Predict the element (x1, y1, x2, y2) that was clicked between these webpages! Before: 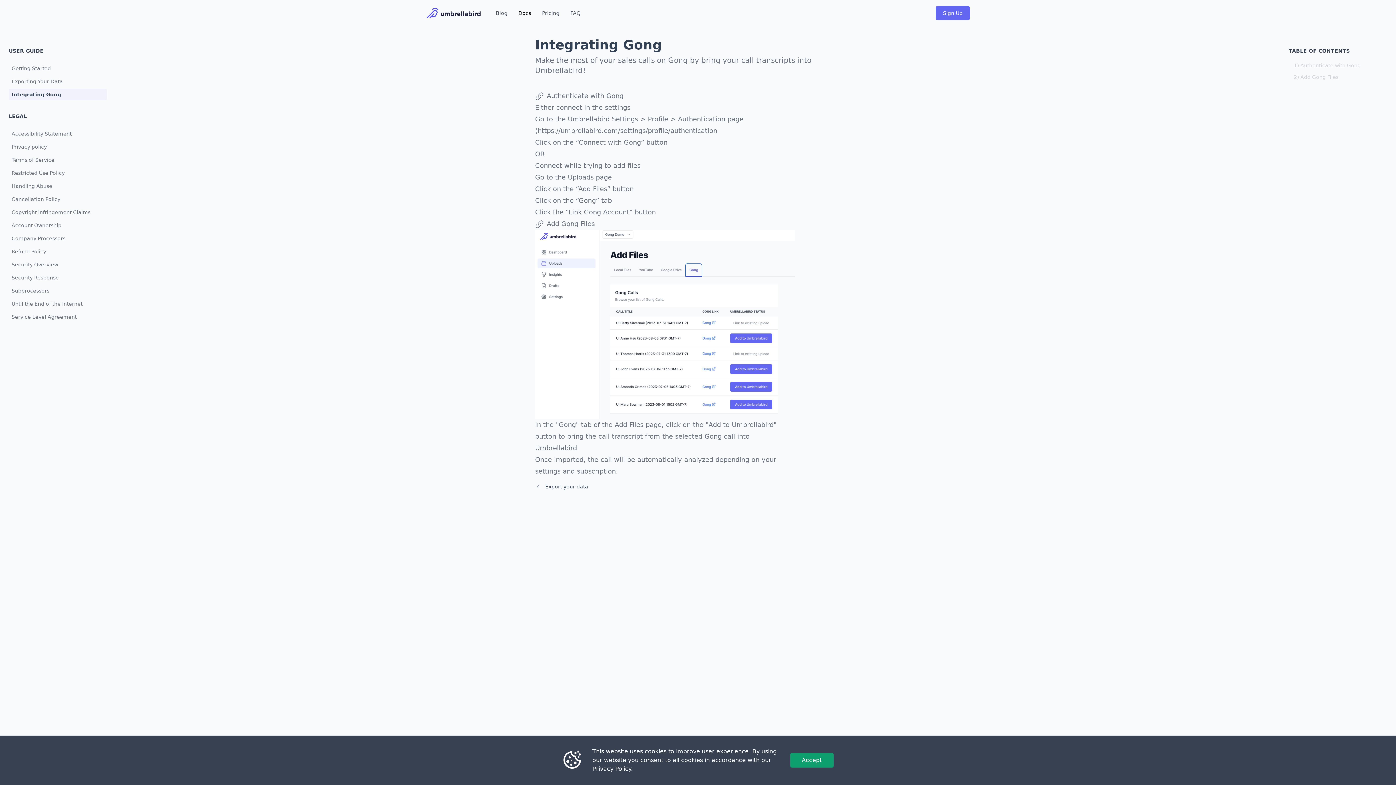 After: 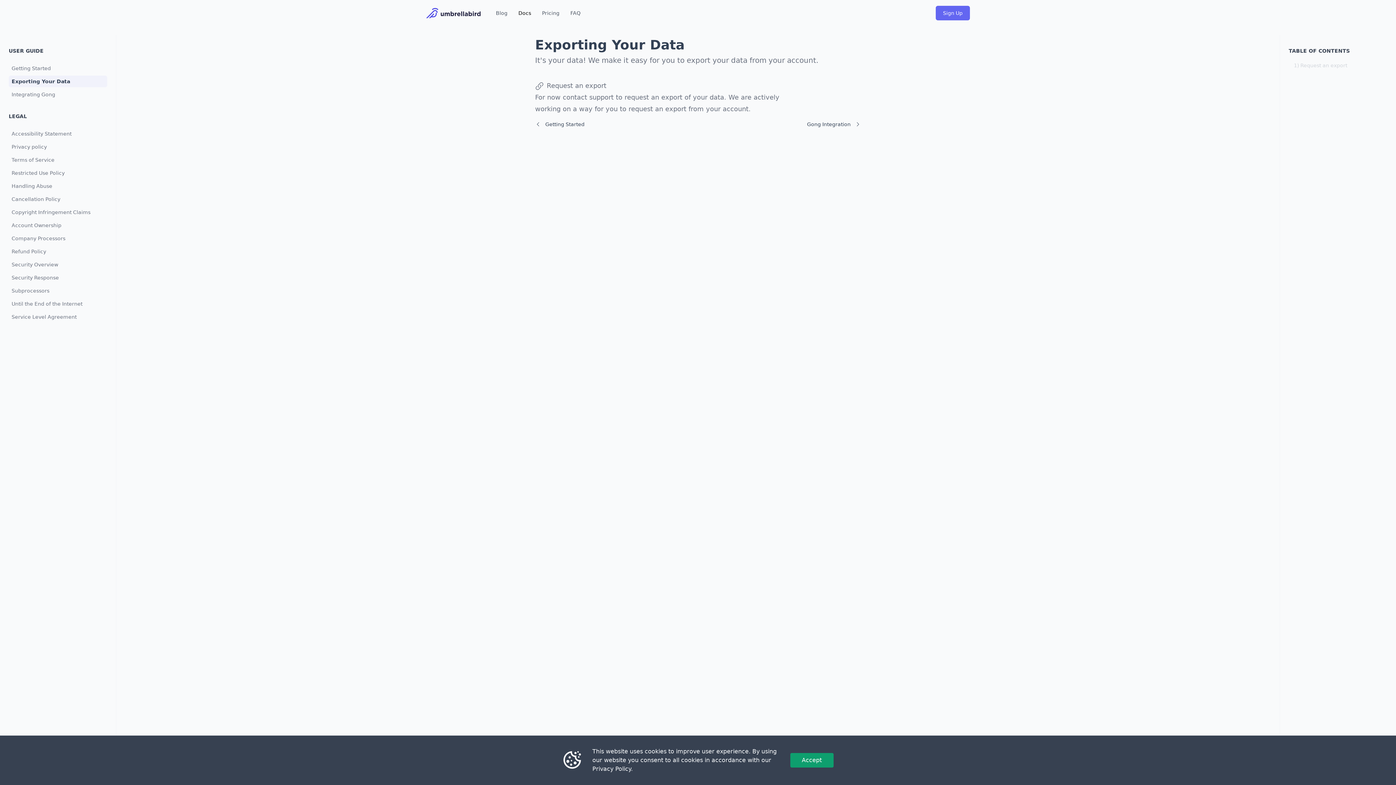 Action: bbox: (542, 480, 591, 493) label: Export your data